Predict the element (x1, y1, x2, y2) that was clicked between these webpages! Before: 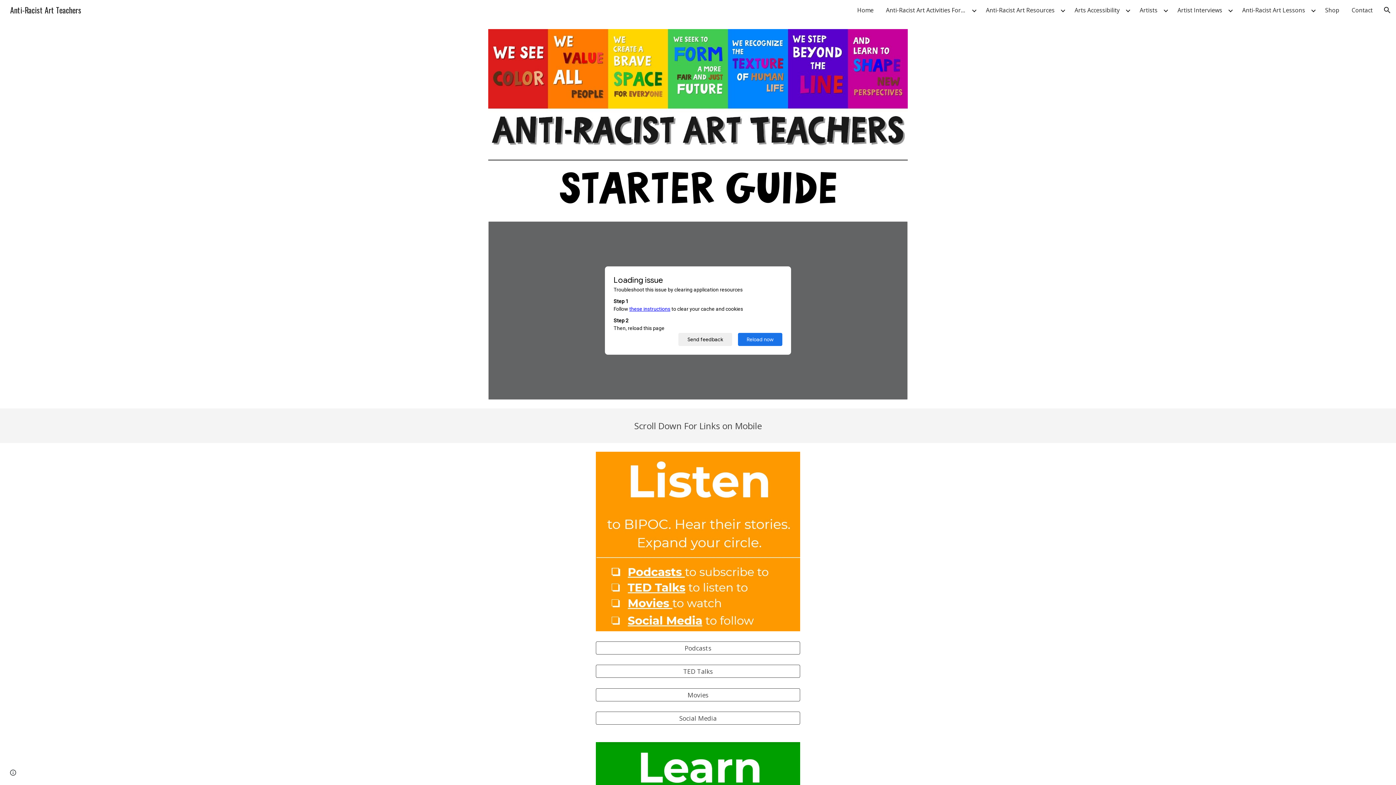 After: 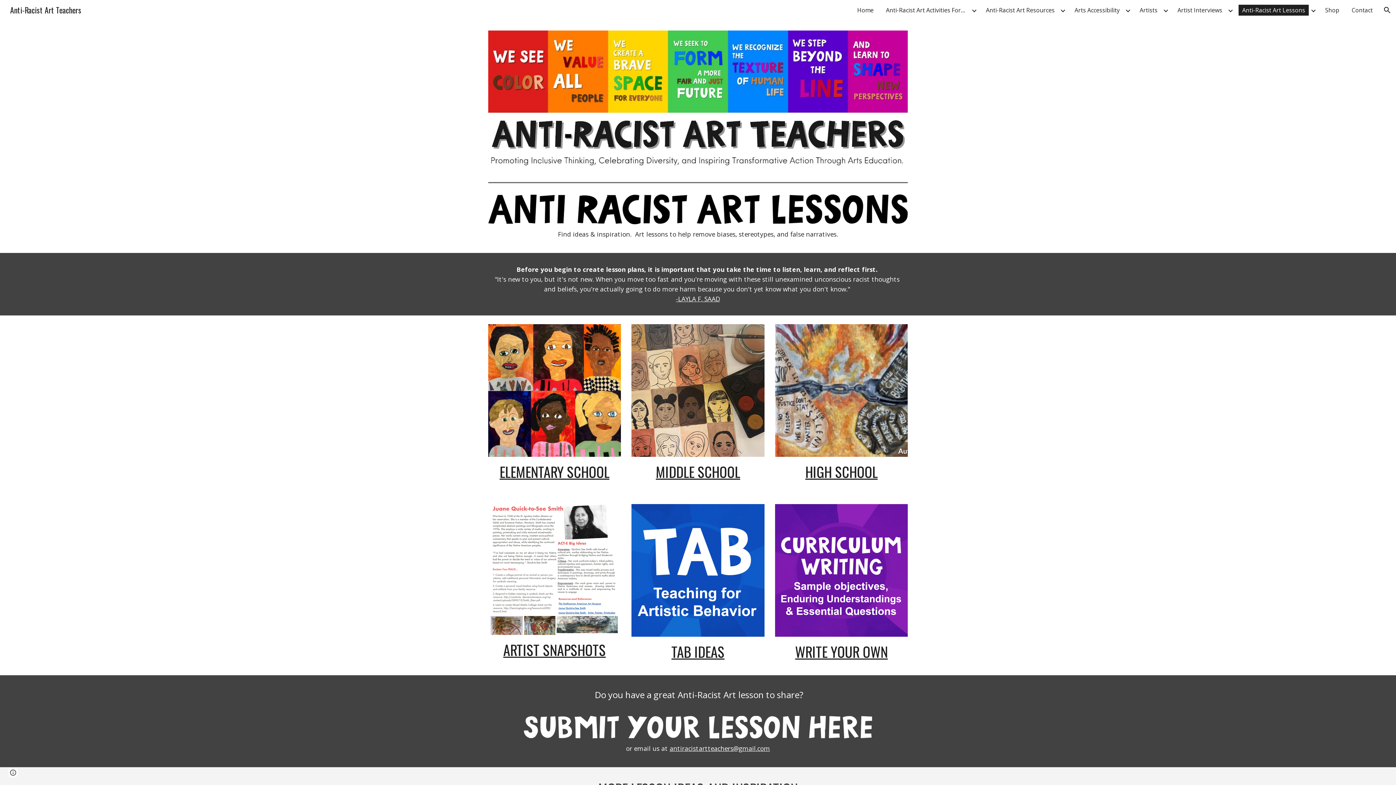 Action: bbox: (1238, 4, 1309, 15) label: Anti-Racist Art Lessons